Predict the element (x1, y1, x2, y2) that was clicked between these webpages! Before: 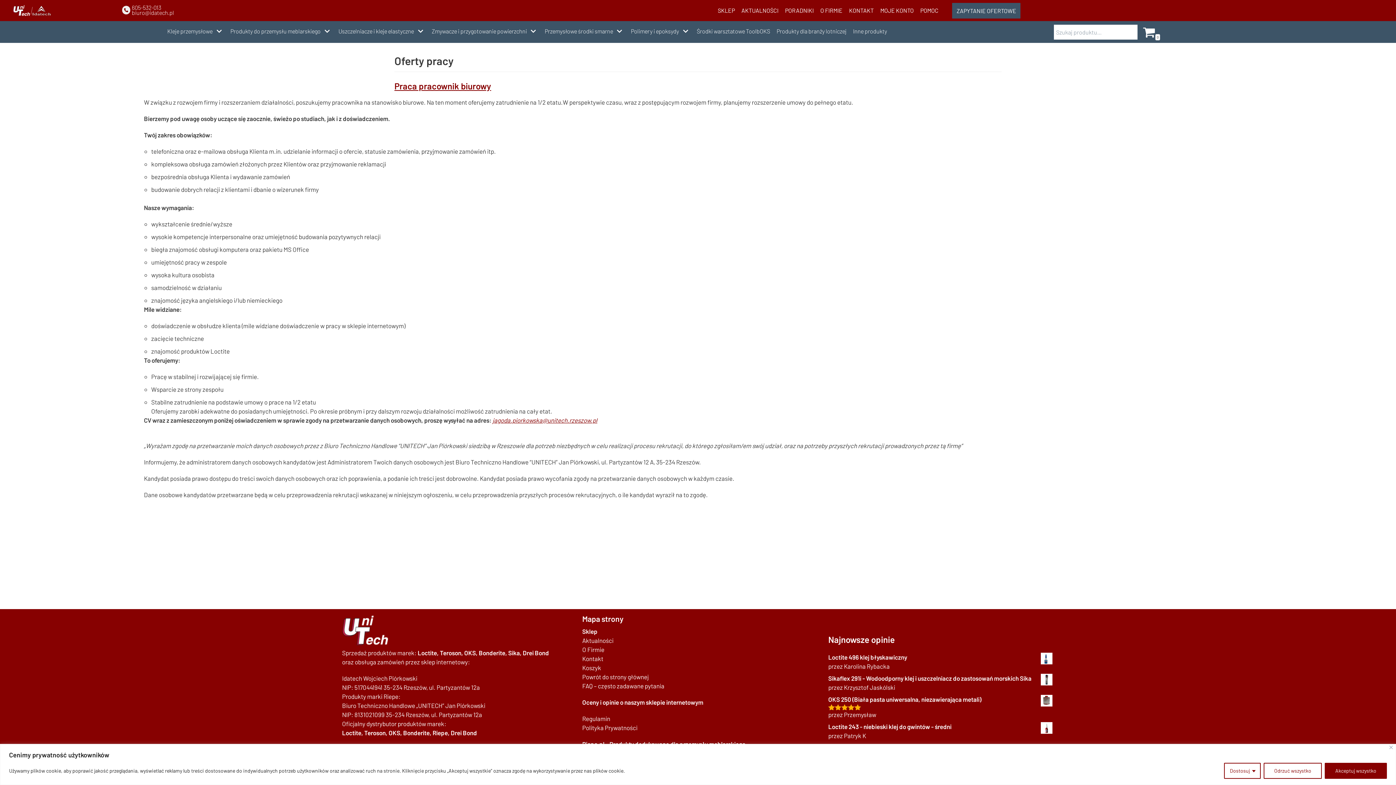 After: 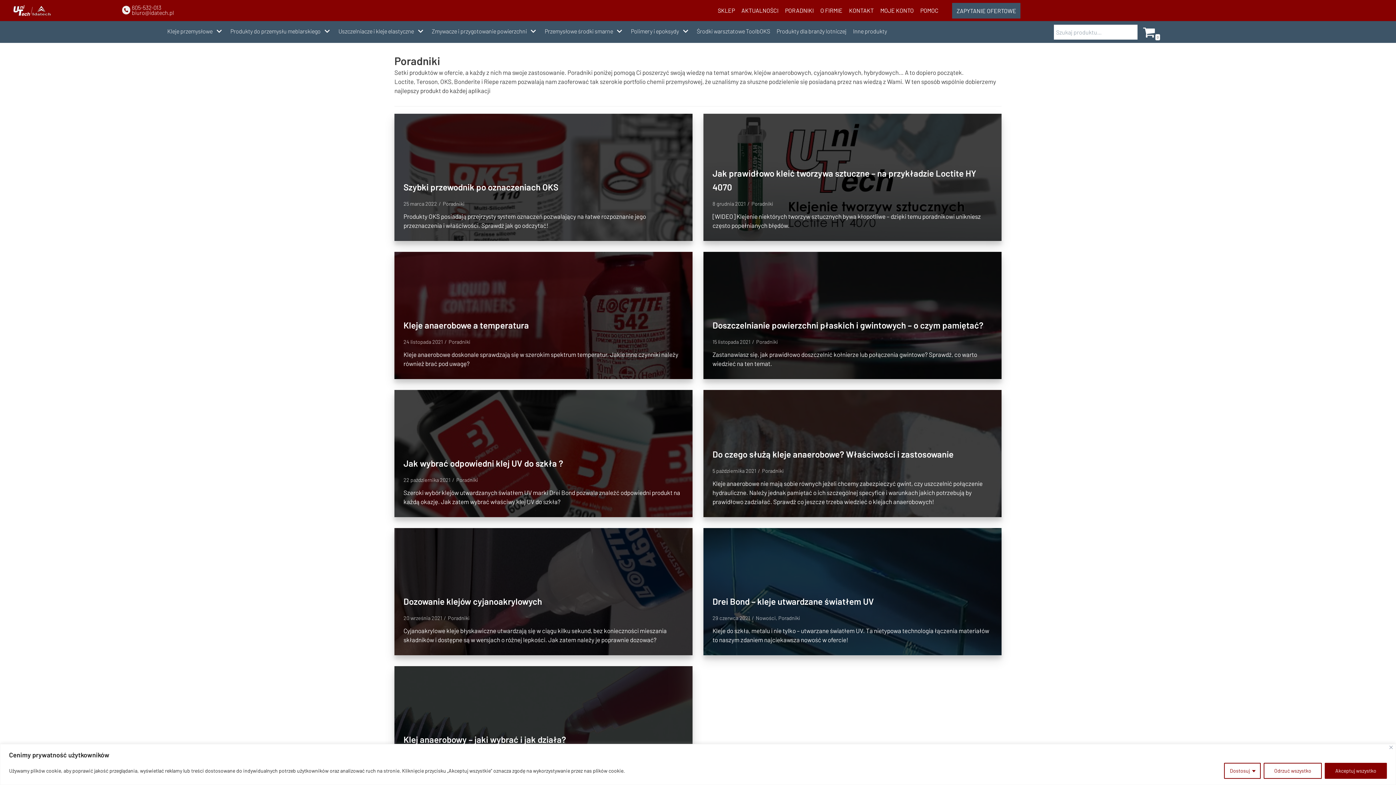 Action: bbox: (785, 6, 813, 14) label: PORADNIKI